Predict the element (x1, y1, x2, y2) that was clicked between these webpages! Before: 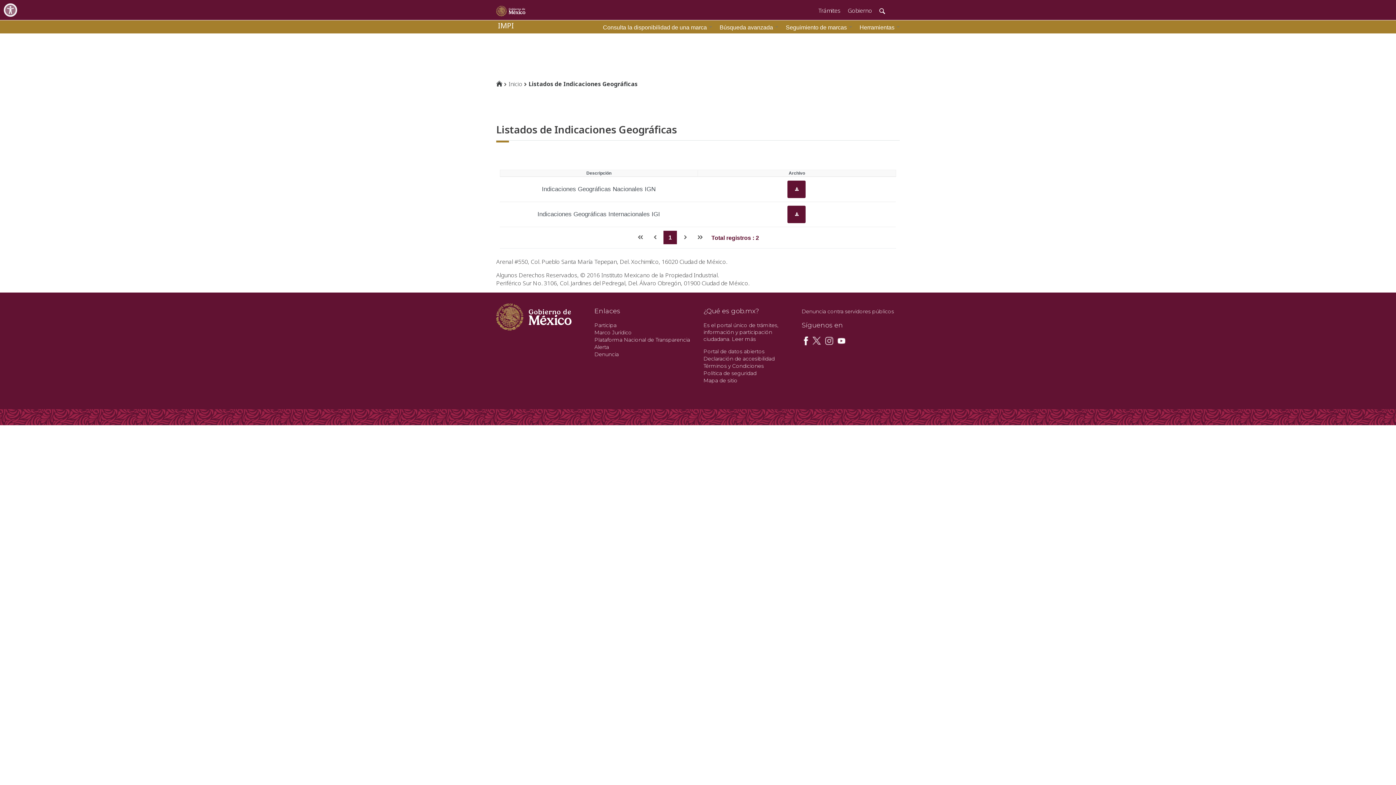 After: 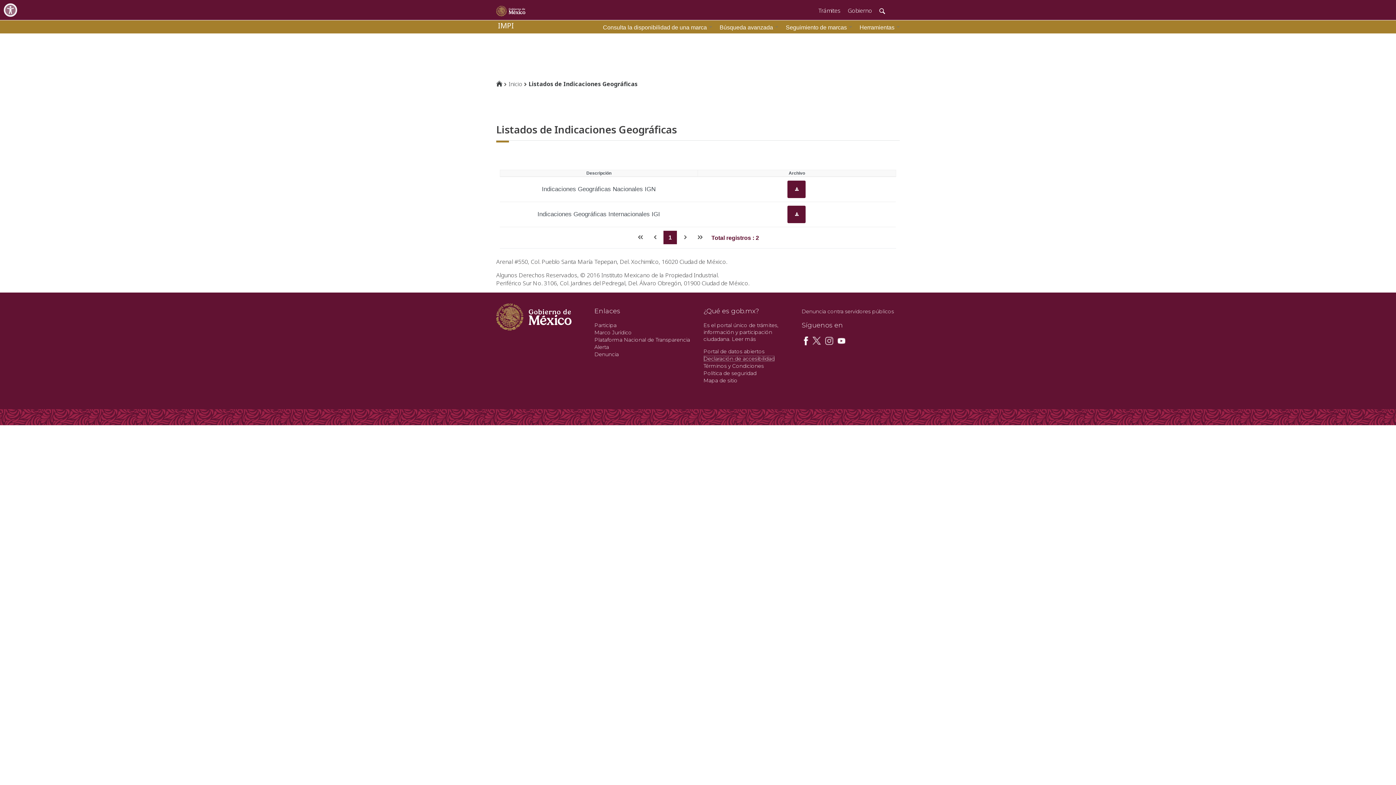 Action: bbox: (703, 355, 774, 362) label: Declaración de accesibilidad